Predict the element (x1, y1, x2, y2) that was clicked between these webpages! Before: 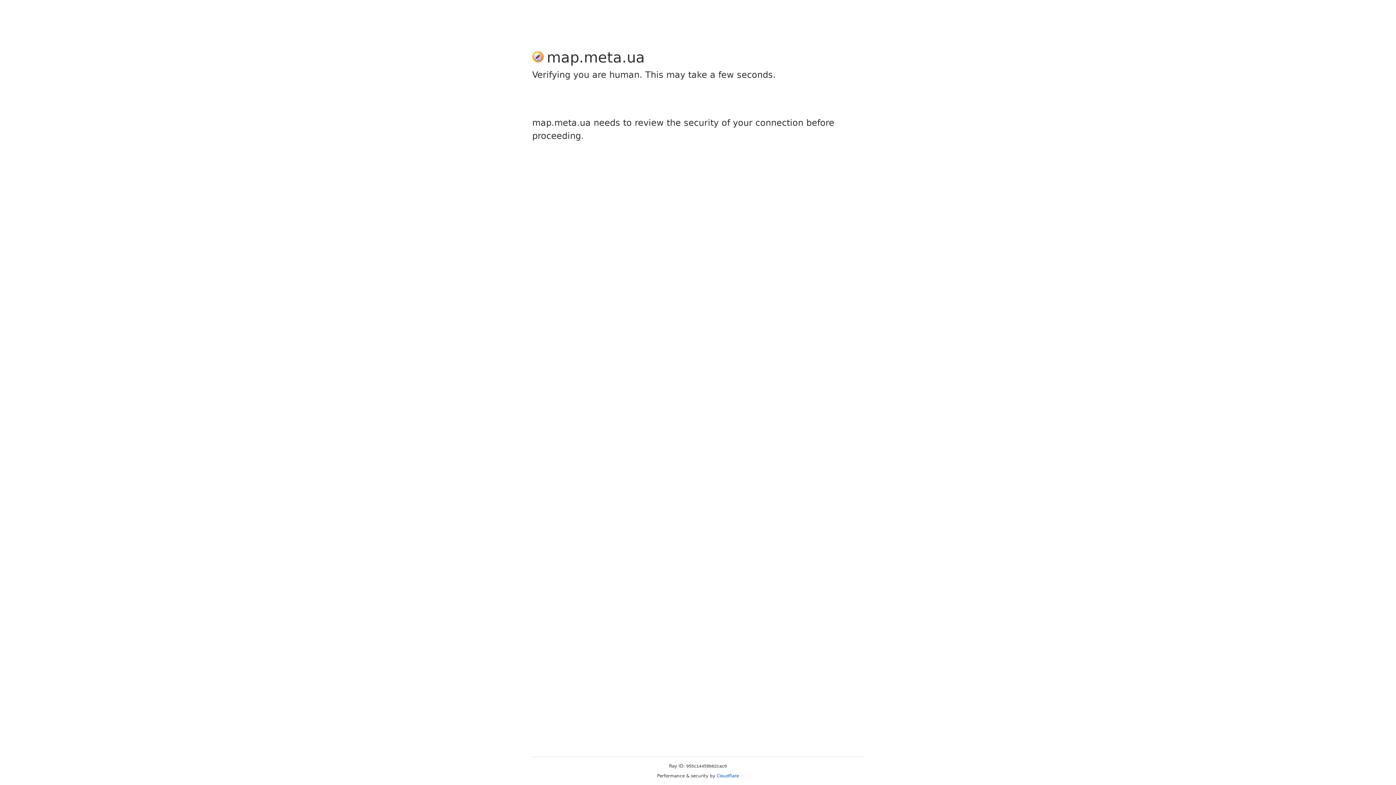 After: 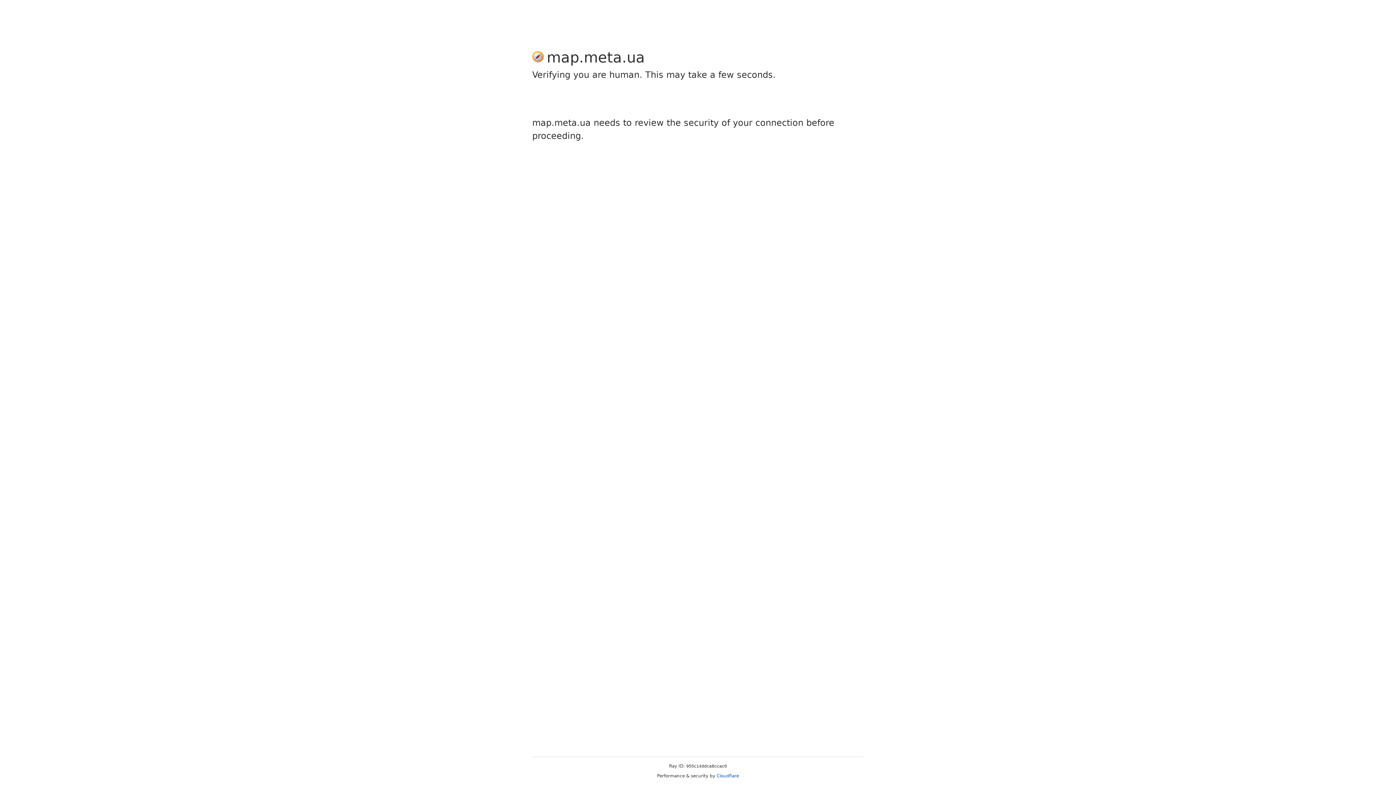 Action: bbox: (716, 773, 739, 778) label: Cloudflare